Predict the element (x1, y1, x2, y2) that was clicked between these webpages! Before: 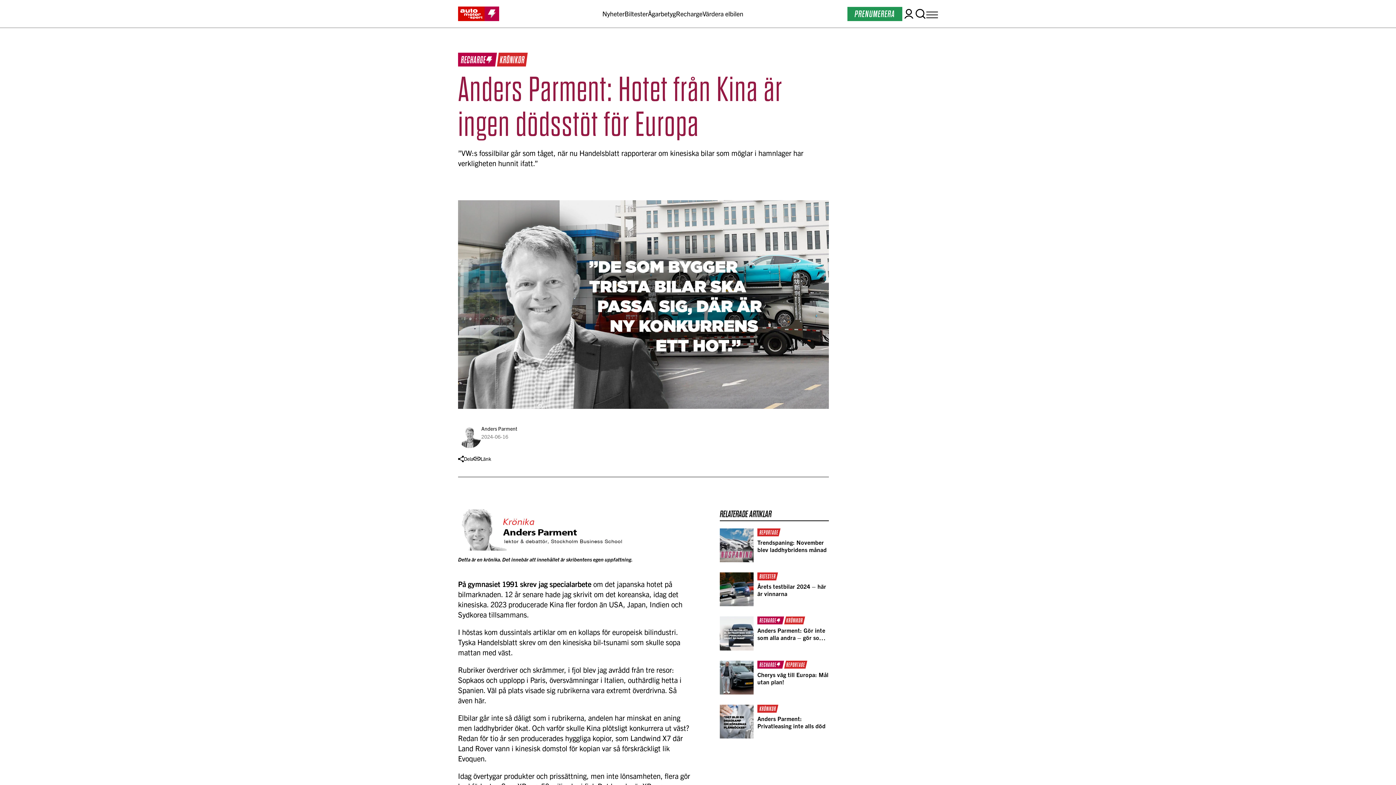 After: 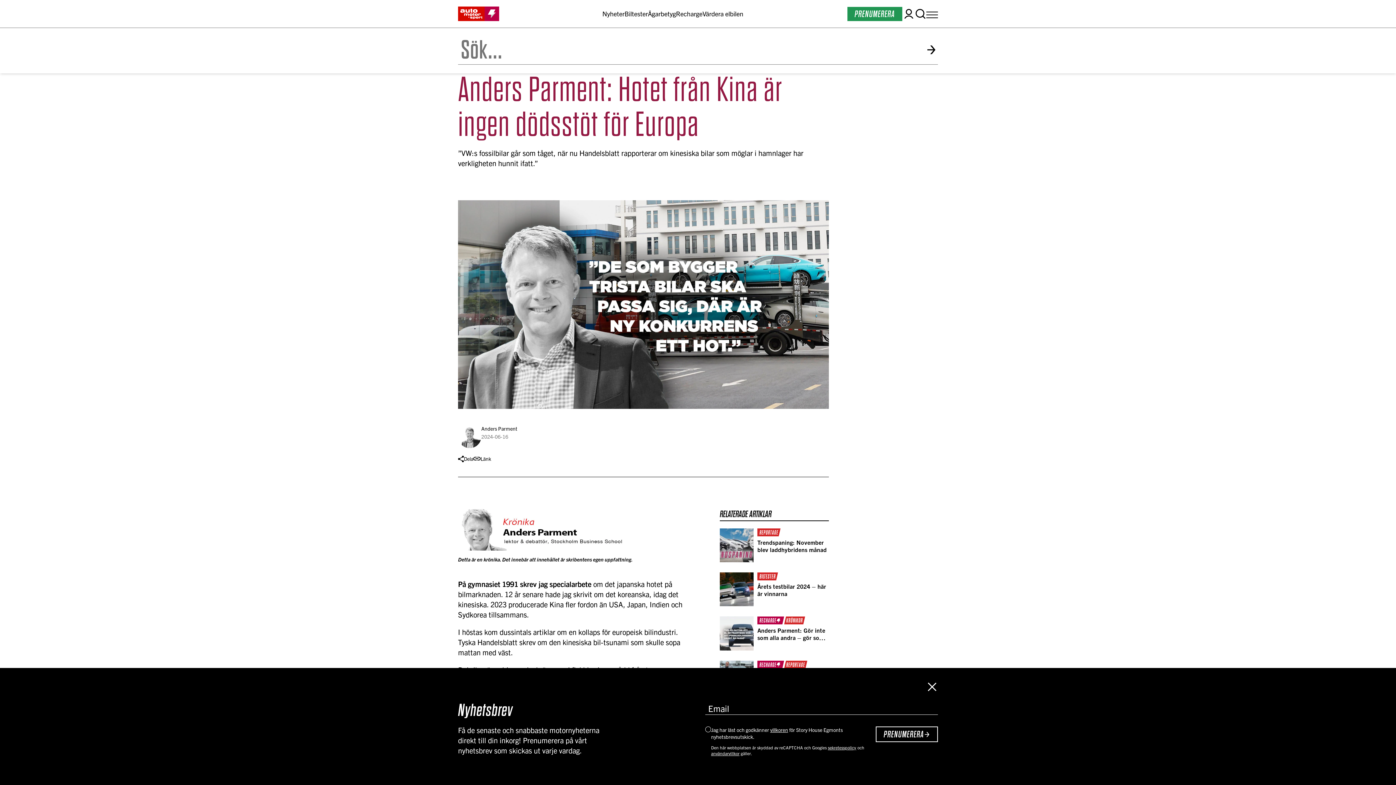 Action: bbox: (914, 8, 926, 19) label: Open search